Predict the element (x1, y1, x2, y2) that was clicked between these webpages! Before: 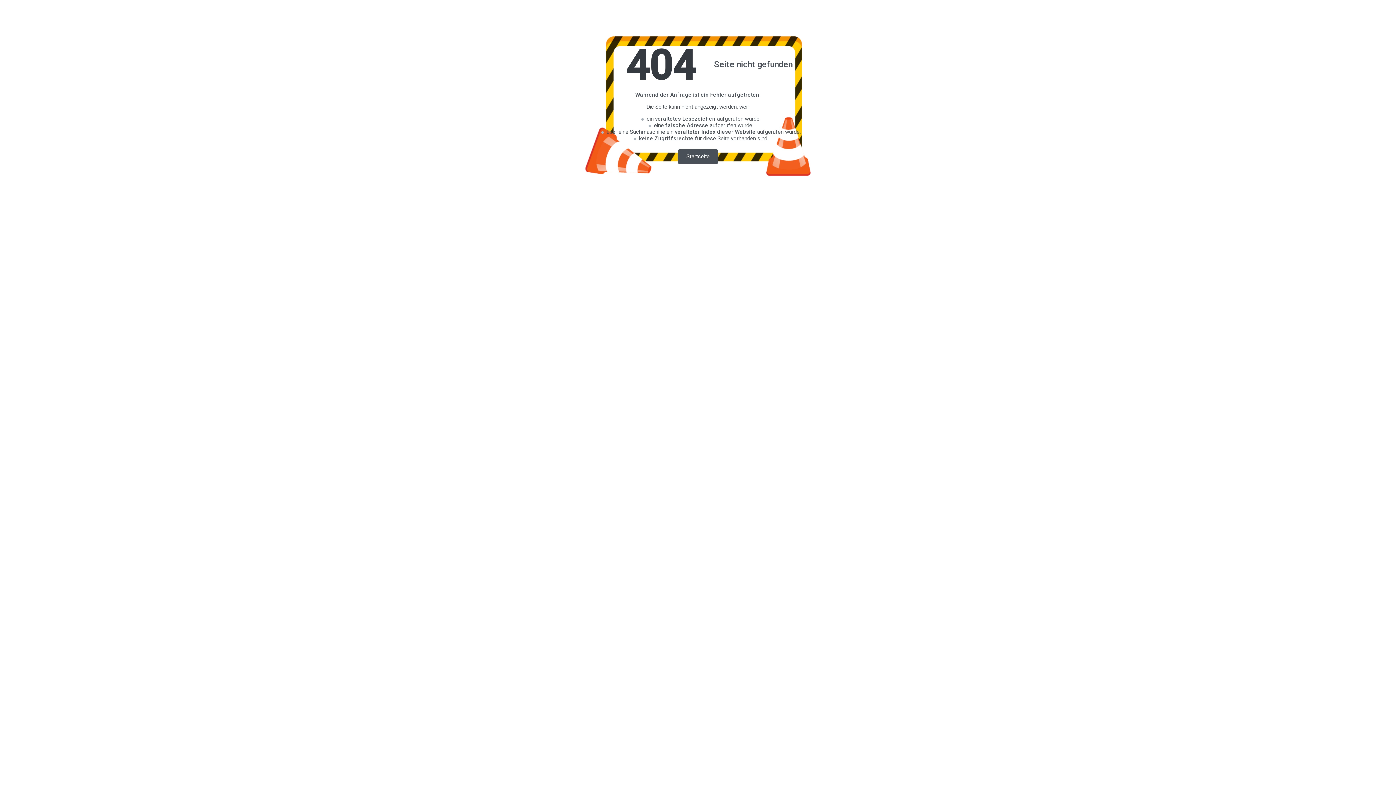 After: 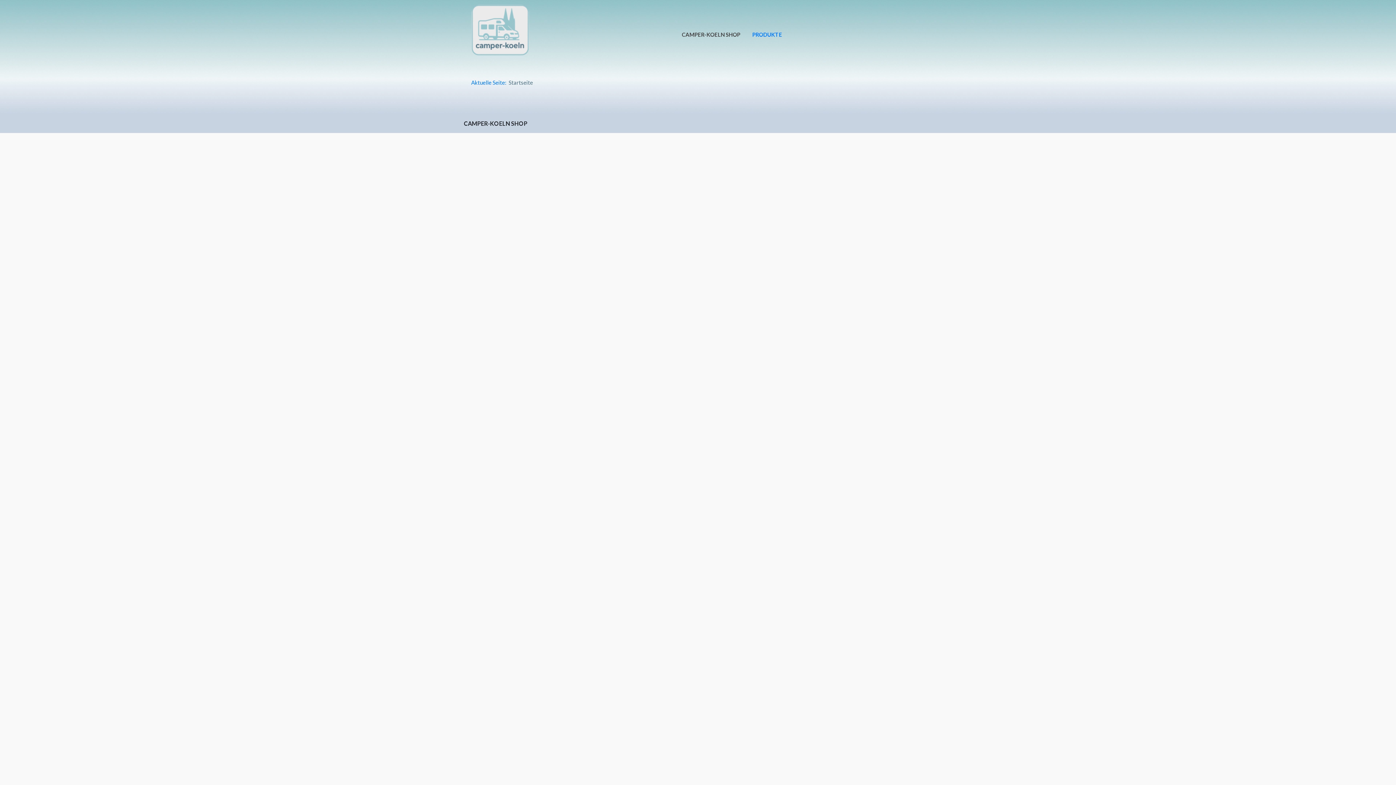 Action: label: Startseite bbox: (677, 149, 718, 163)